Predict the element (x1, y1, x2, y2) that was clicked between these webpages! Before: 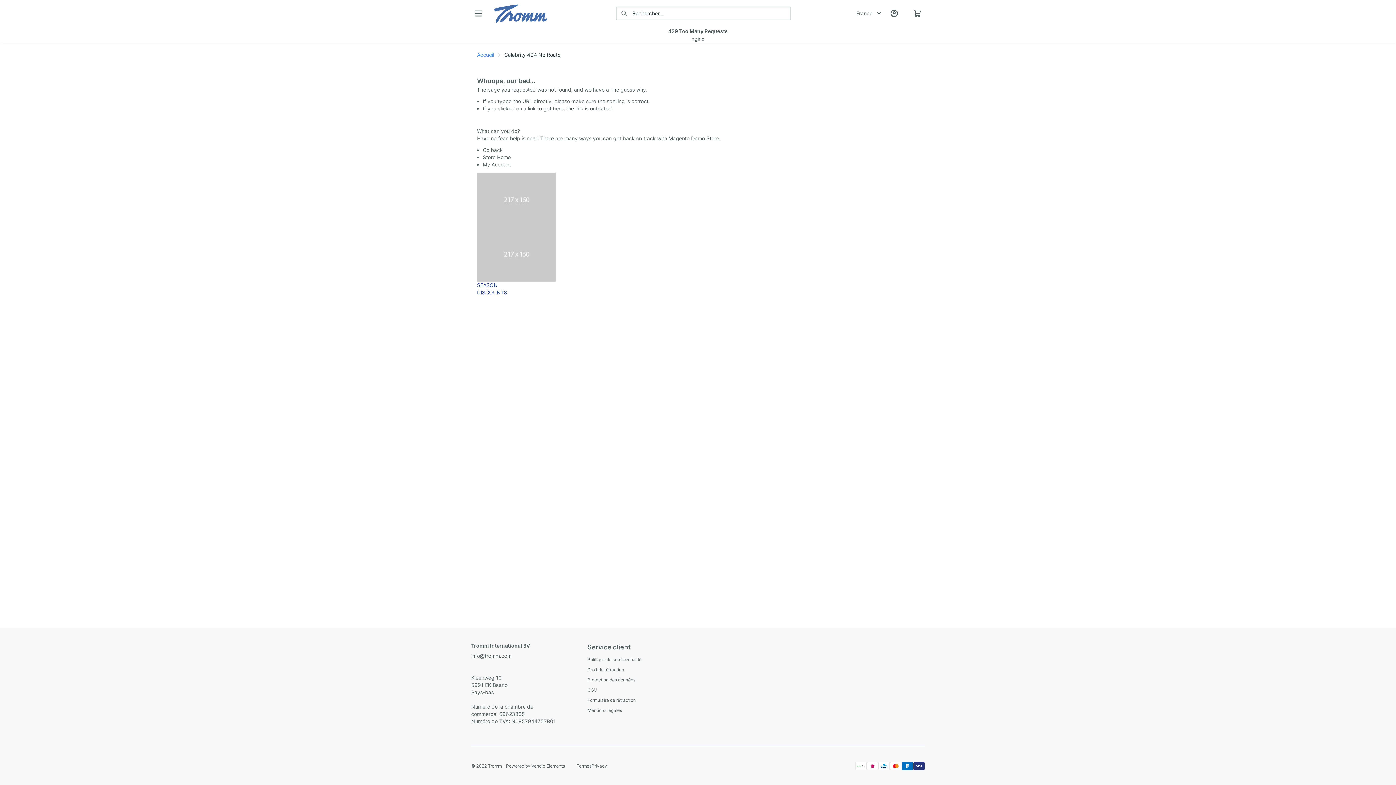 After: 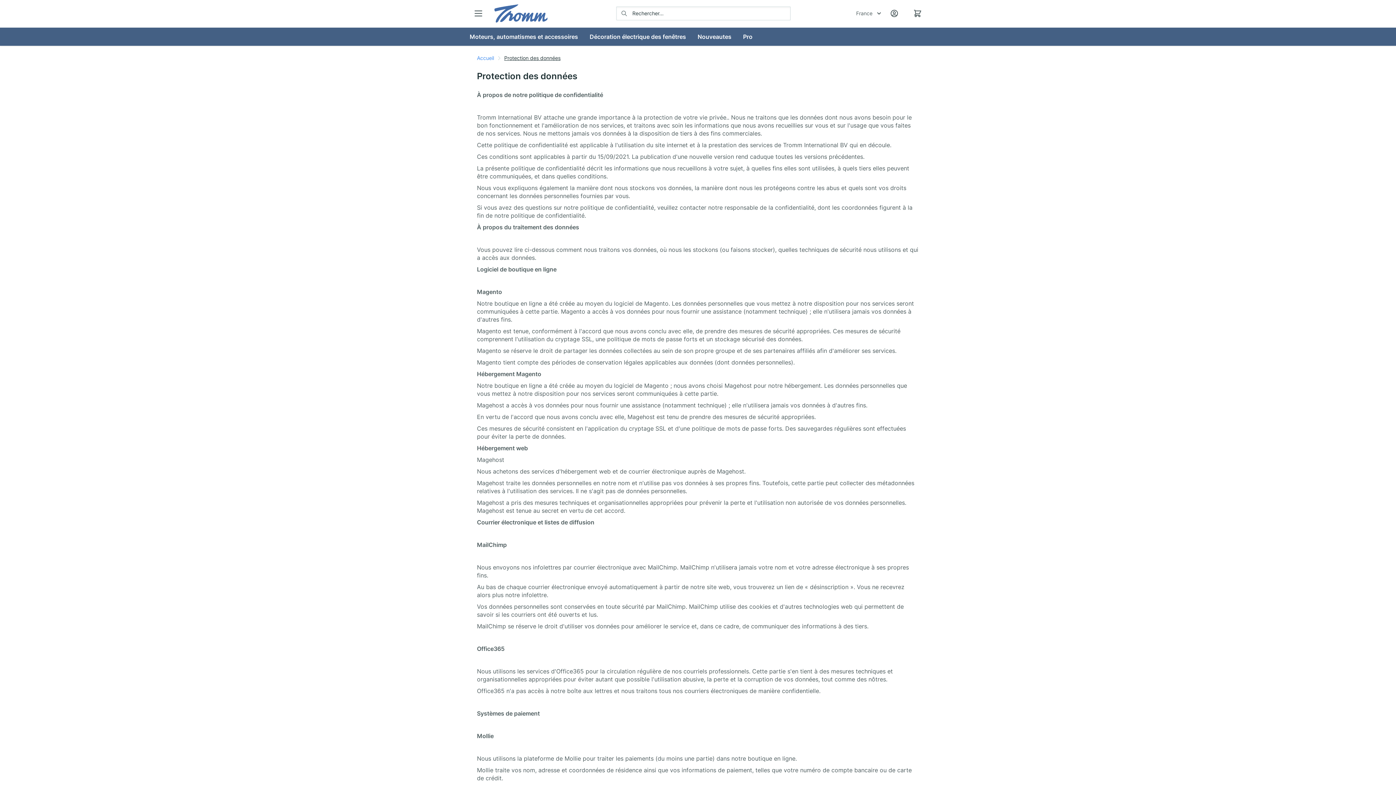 Action: bbox: (587, 675, 646, 685) label: Protection des données